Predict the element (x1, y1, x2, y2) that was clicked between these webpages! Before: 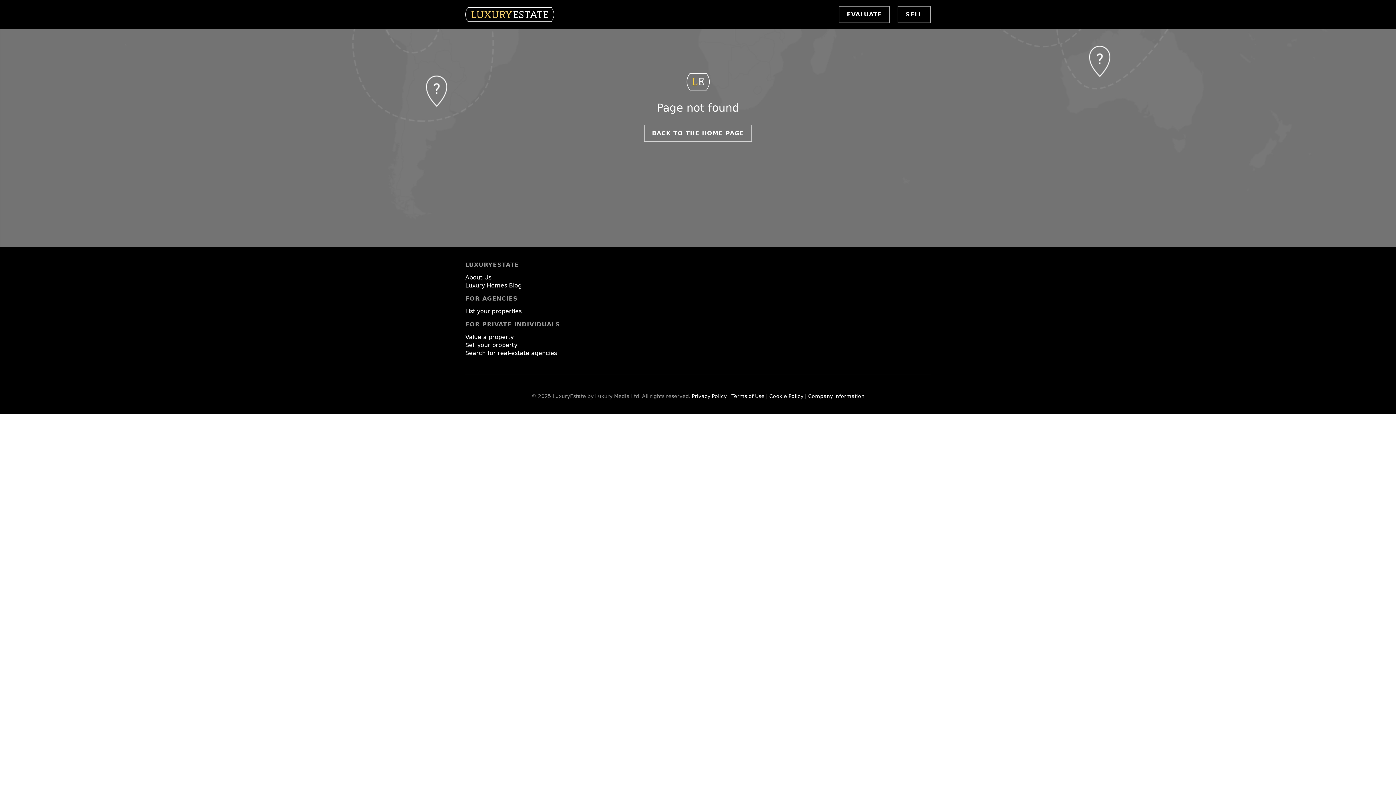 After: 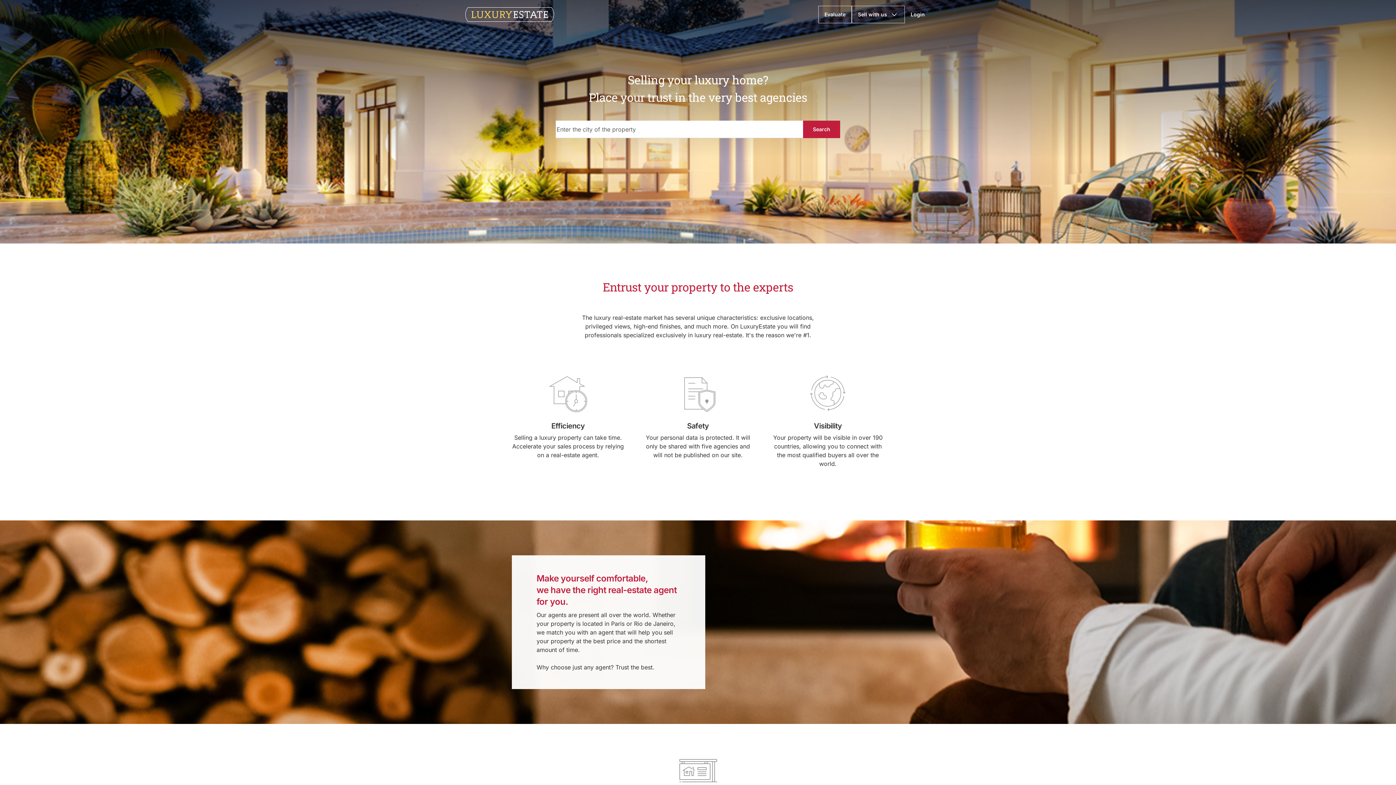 Action: bbox: (465, 341, 517, 348) label: Sell your property